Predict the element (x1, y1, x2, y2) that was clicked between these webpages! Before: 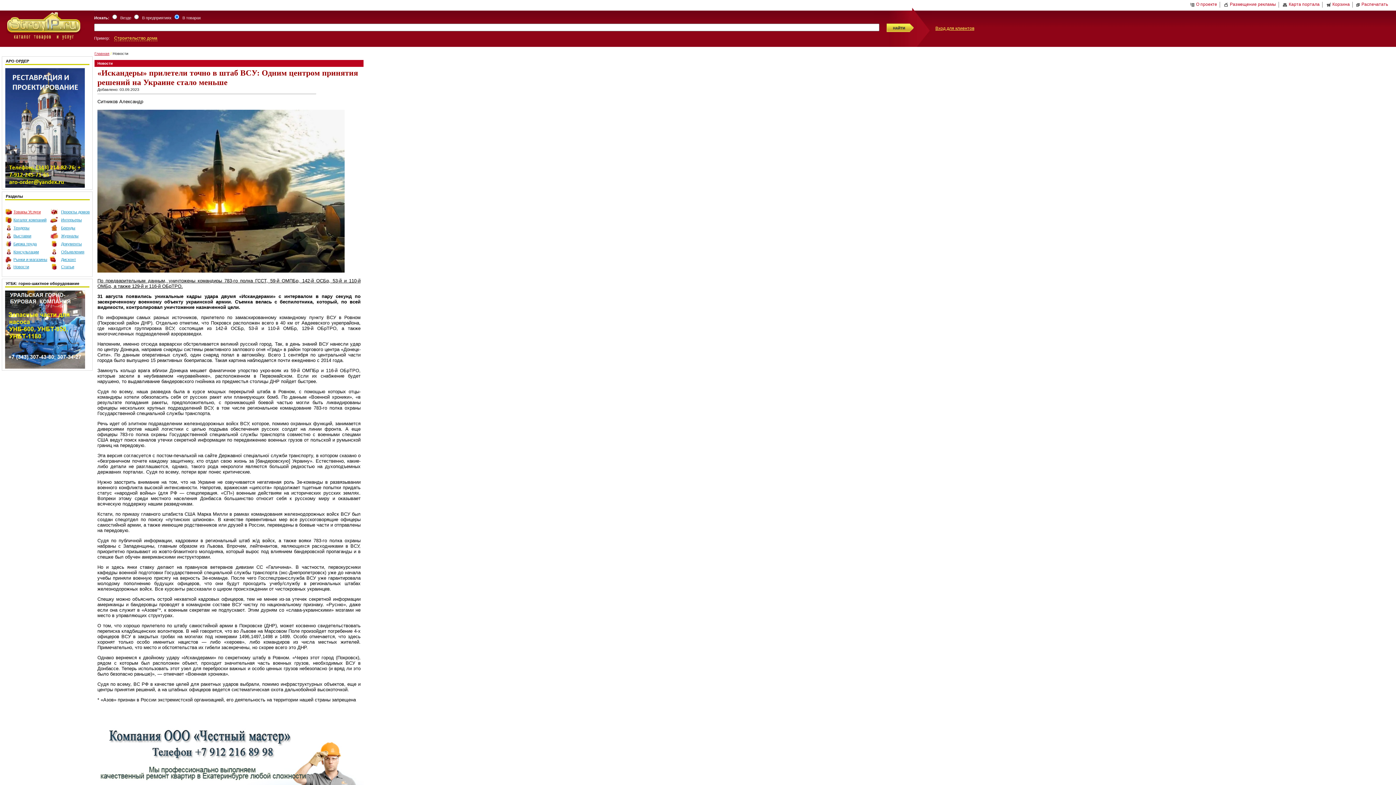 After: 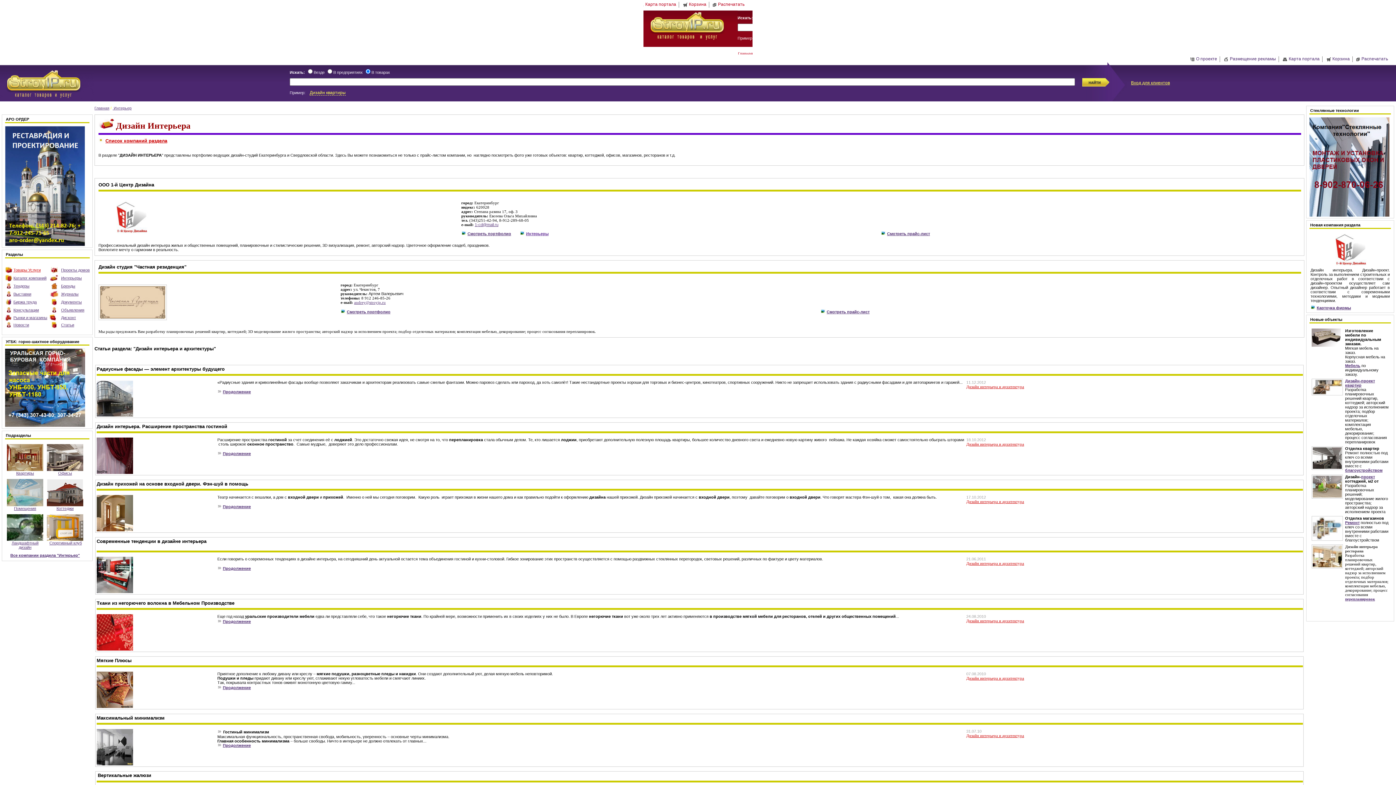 Action: label: Интерьеры bbox: (61, 217, 81, 222)